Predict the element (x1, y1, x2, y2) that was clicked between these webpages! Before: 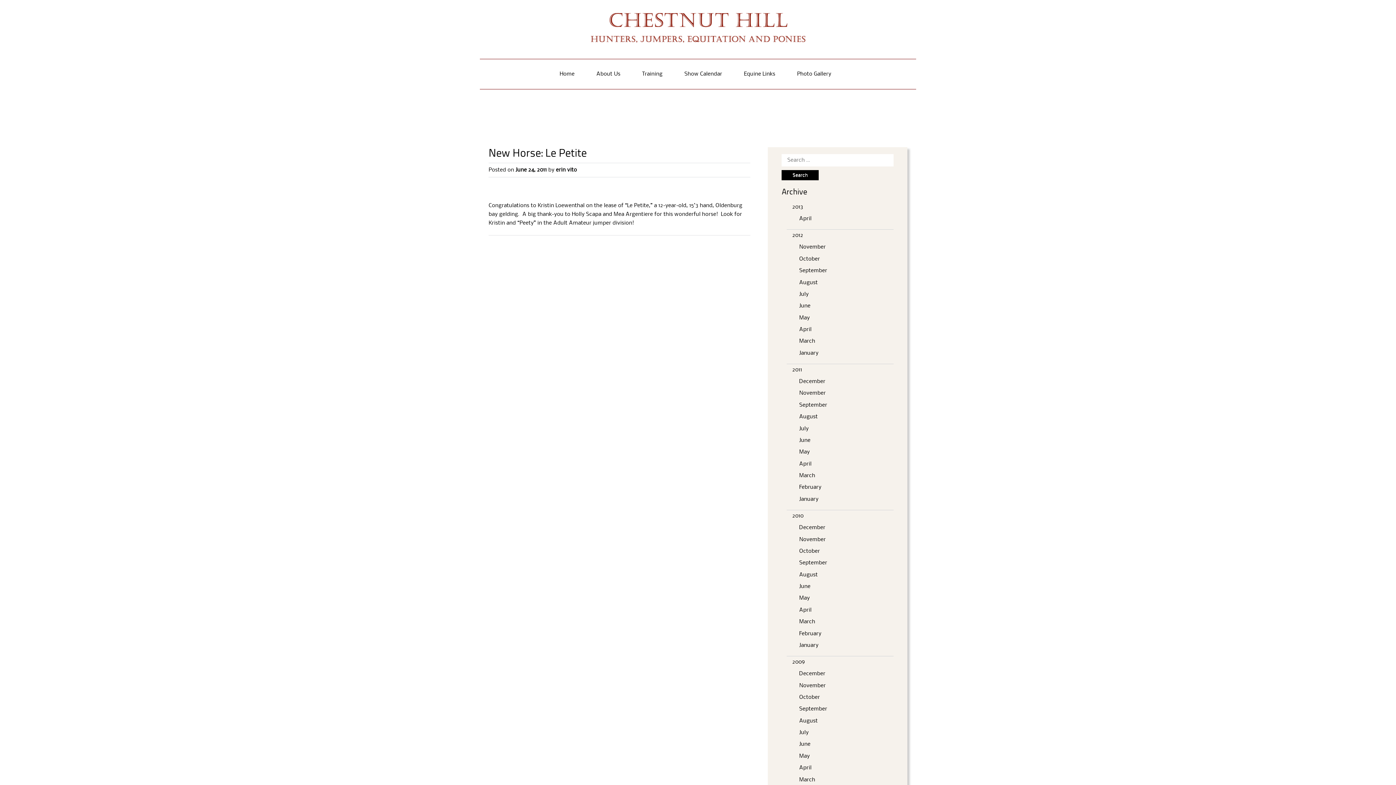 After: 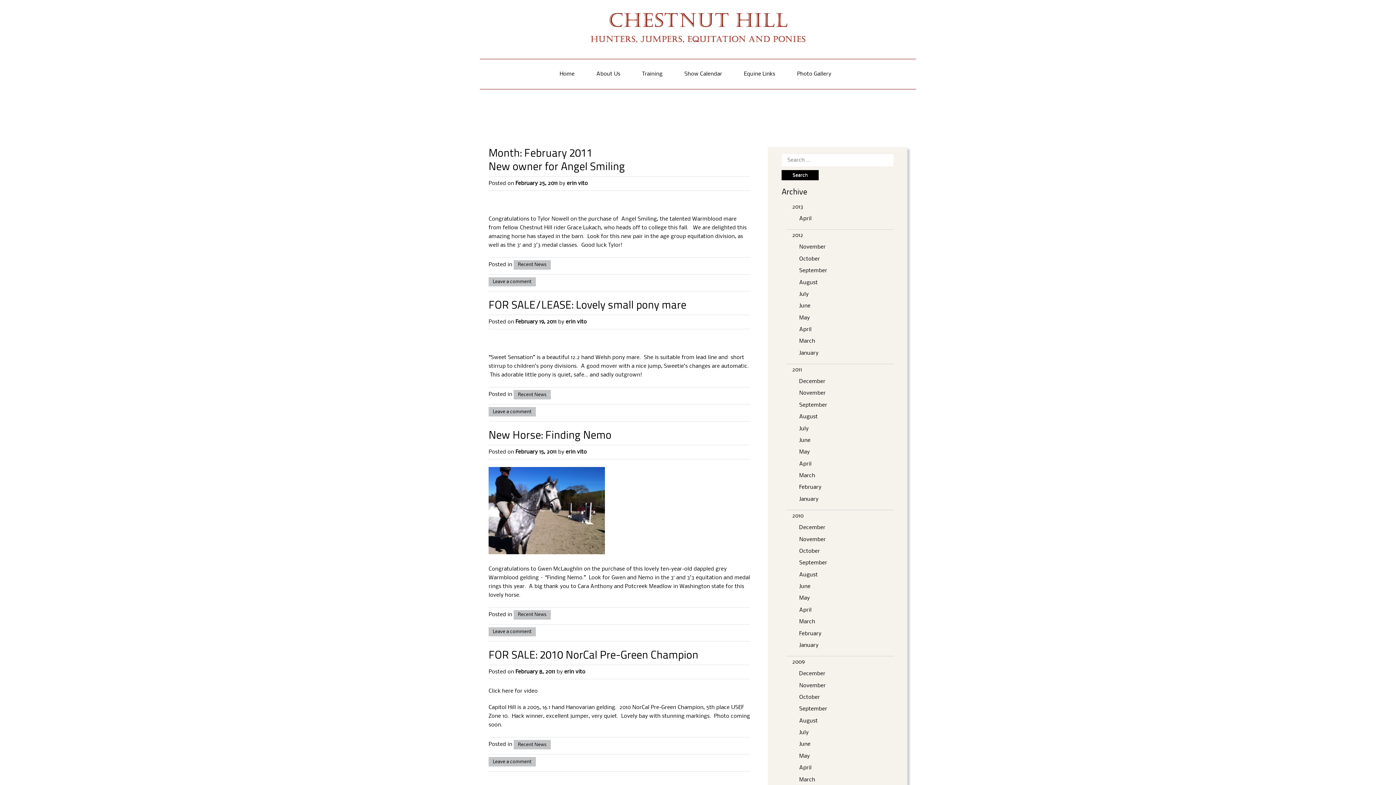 Action: bbox: (799, 485, 821, 490) label: February